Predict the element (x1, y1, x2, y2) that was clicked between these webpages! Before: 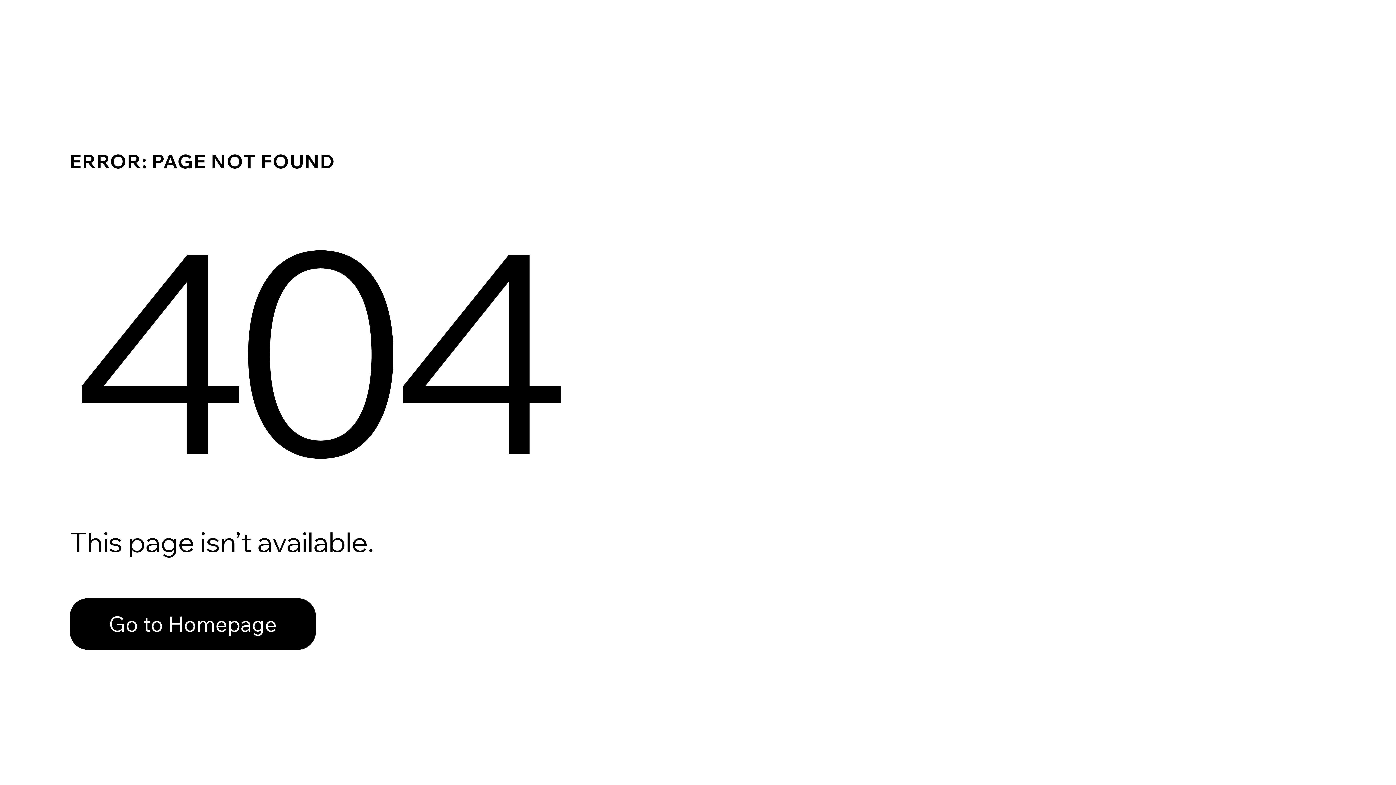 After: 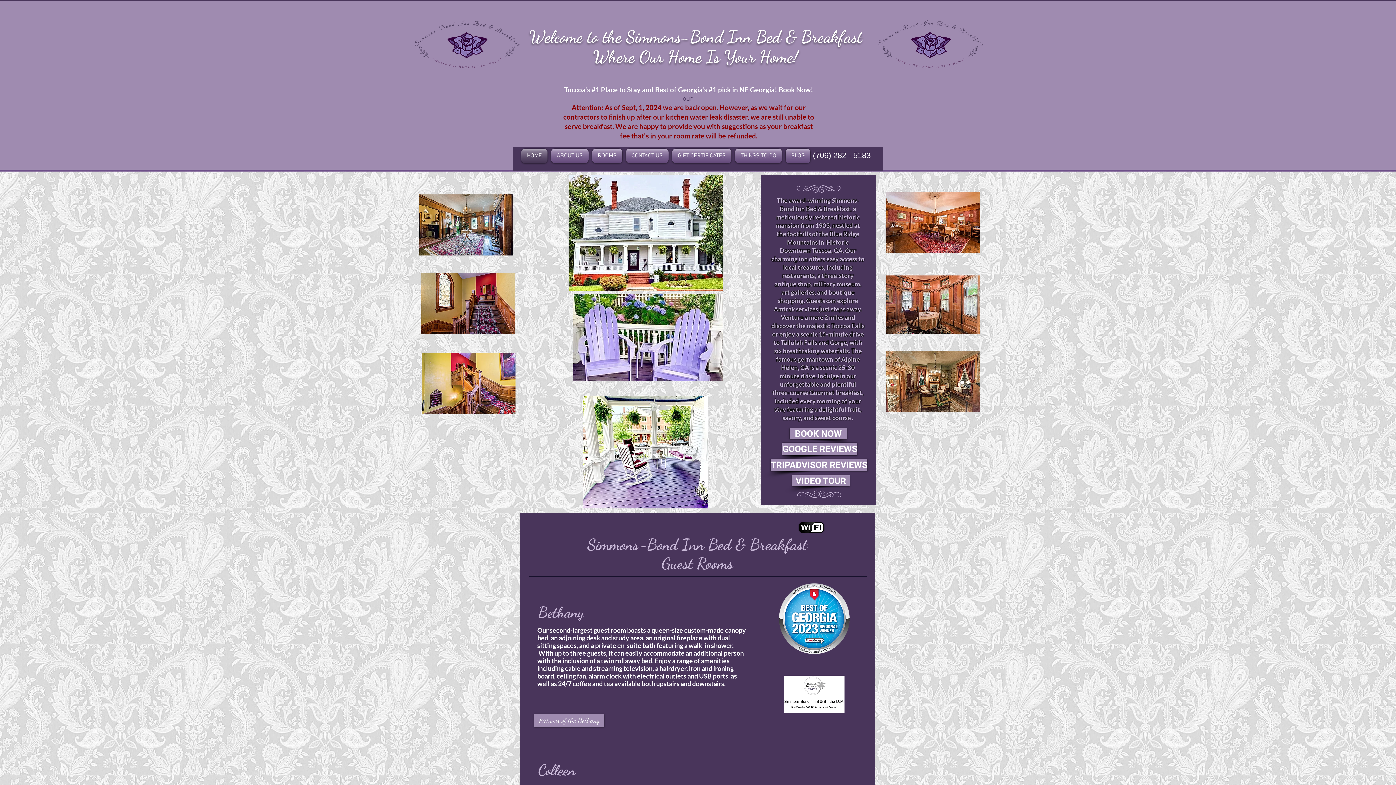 Action: label: Go to Homepage bbox: (69, 598, 316, 650)